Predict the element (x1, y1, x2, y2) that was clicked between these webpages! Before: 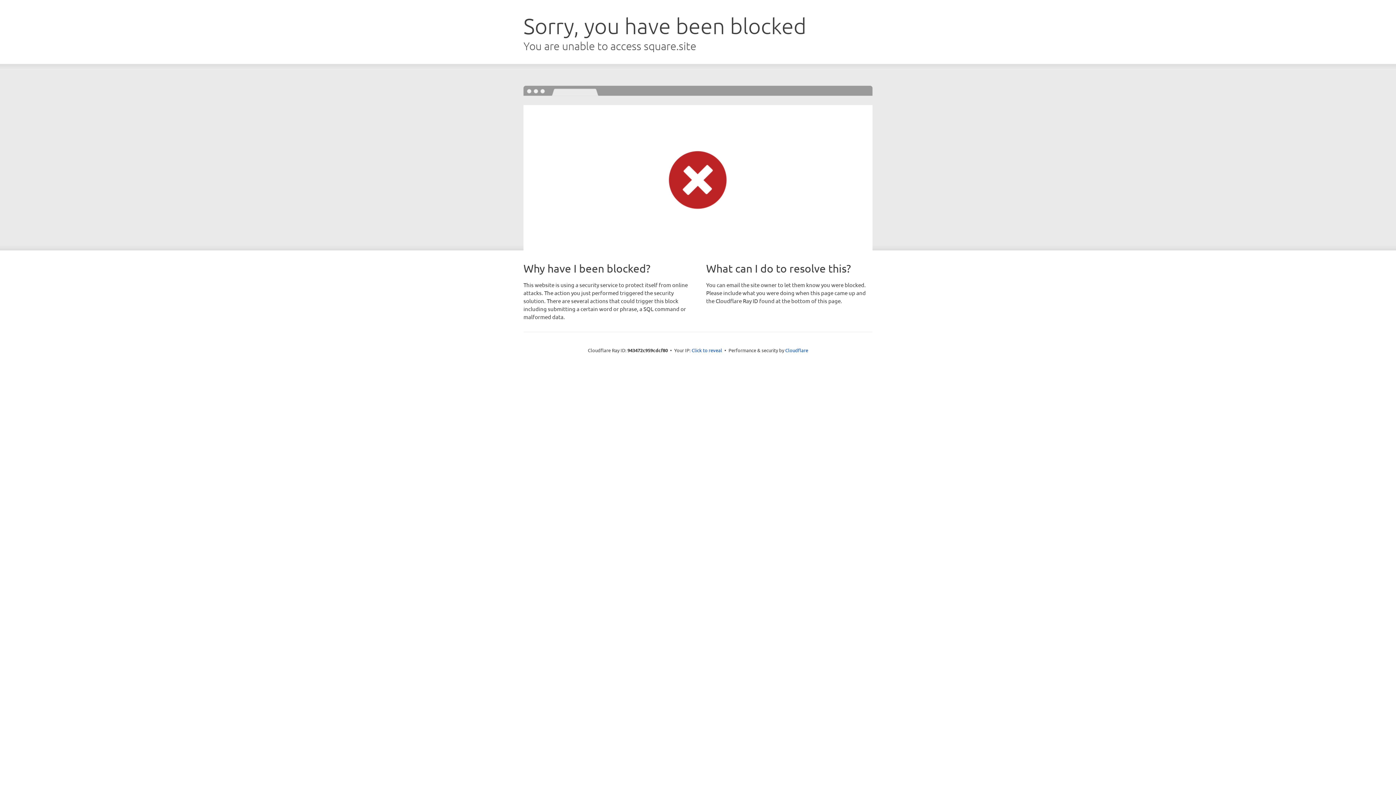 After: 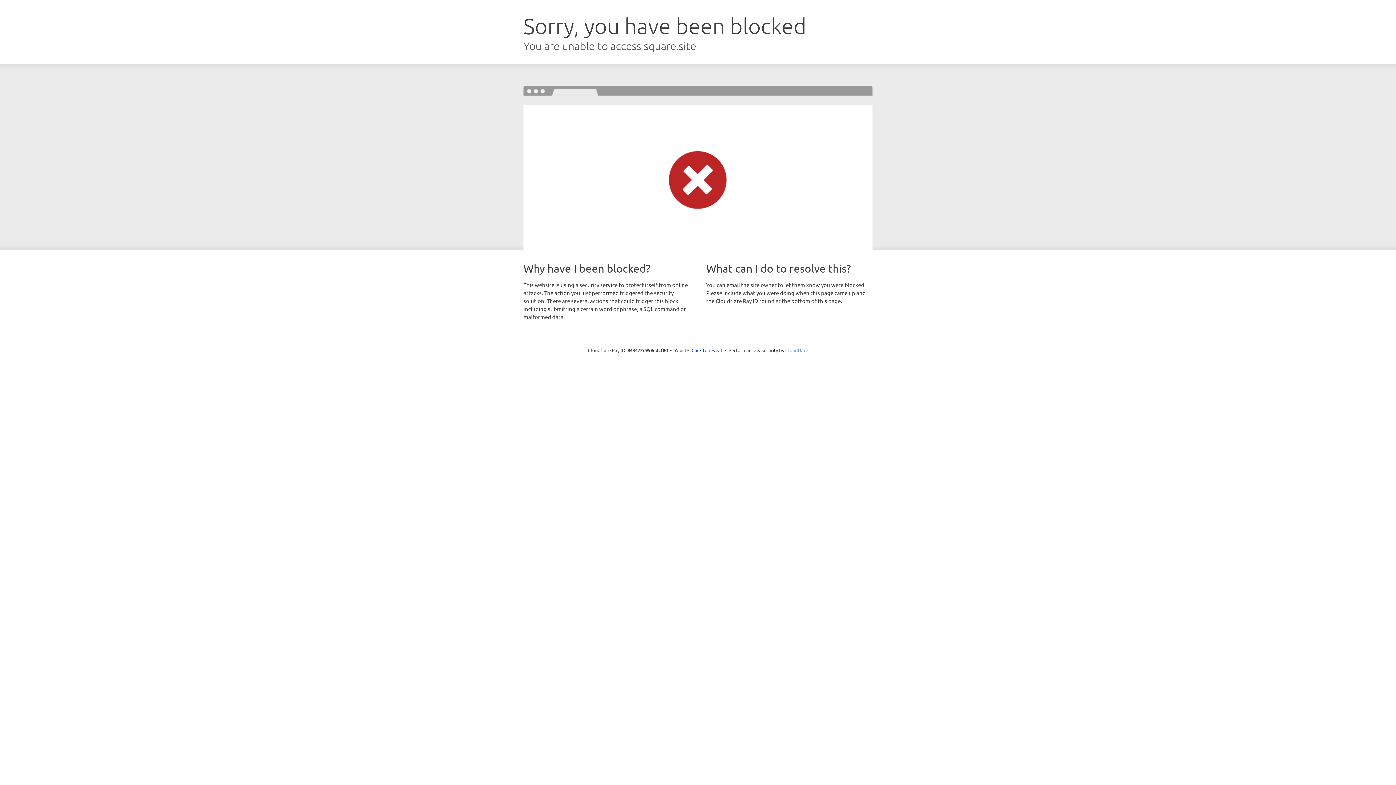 Action: label: Cloudflare bbox: (785, 347, 808, 353)